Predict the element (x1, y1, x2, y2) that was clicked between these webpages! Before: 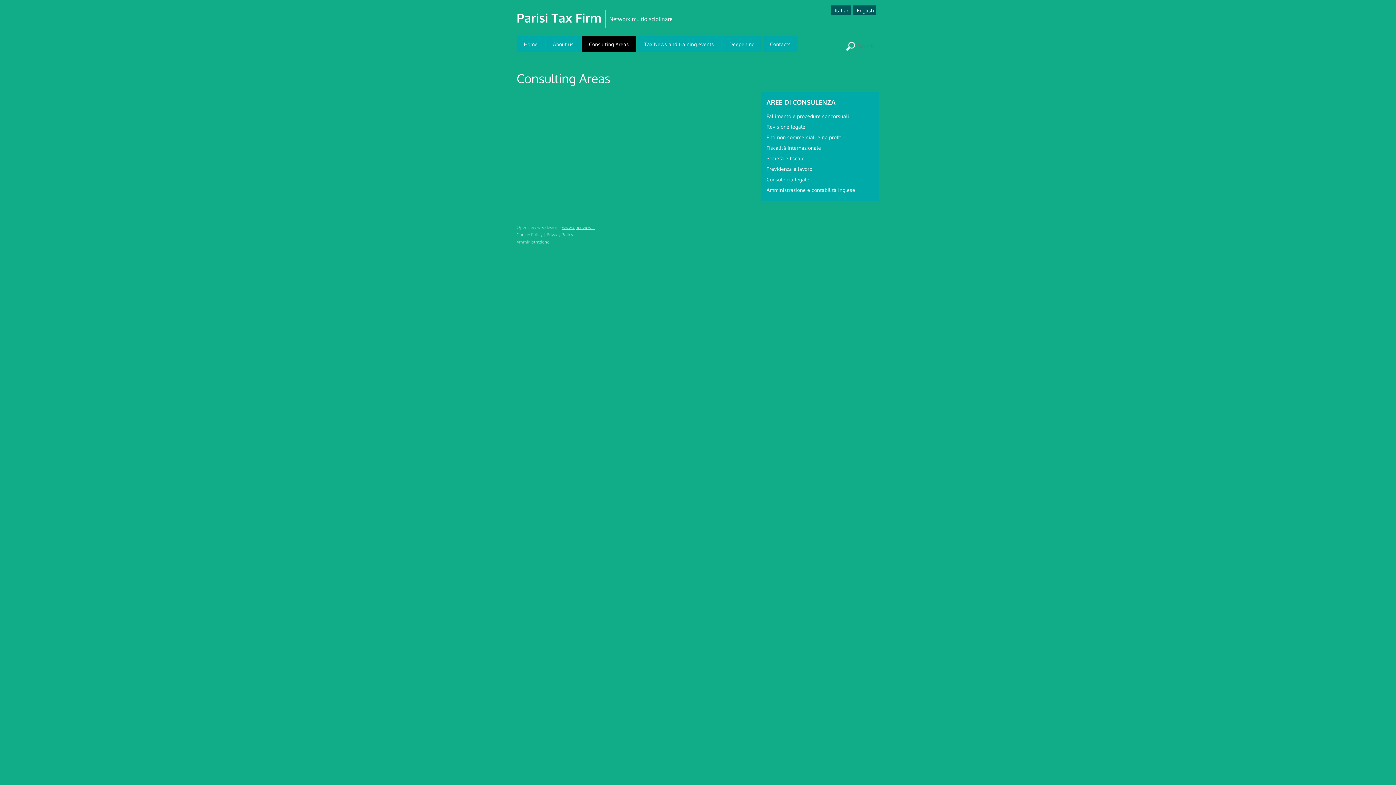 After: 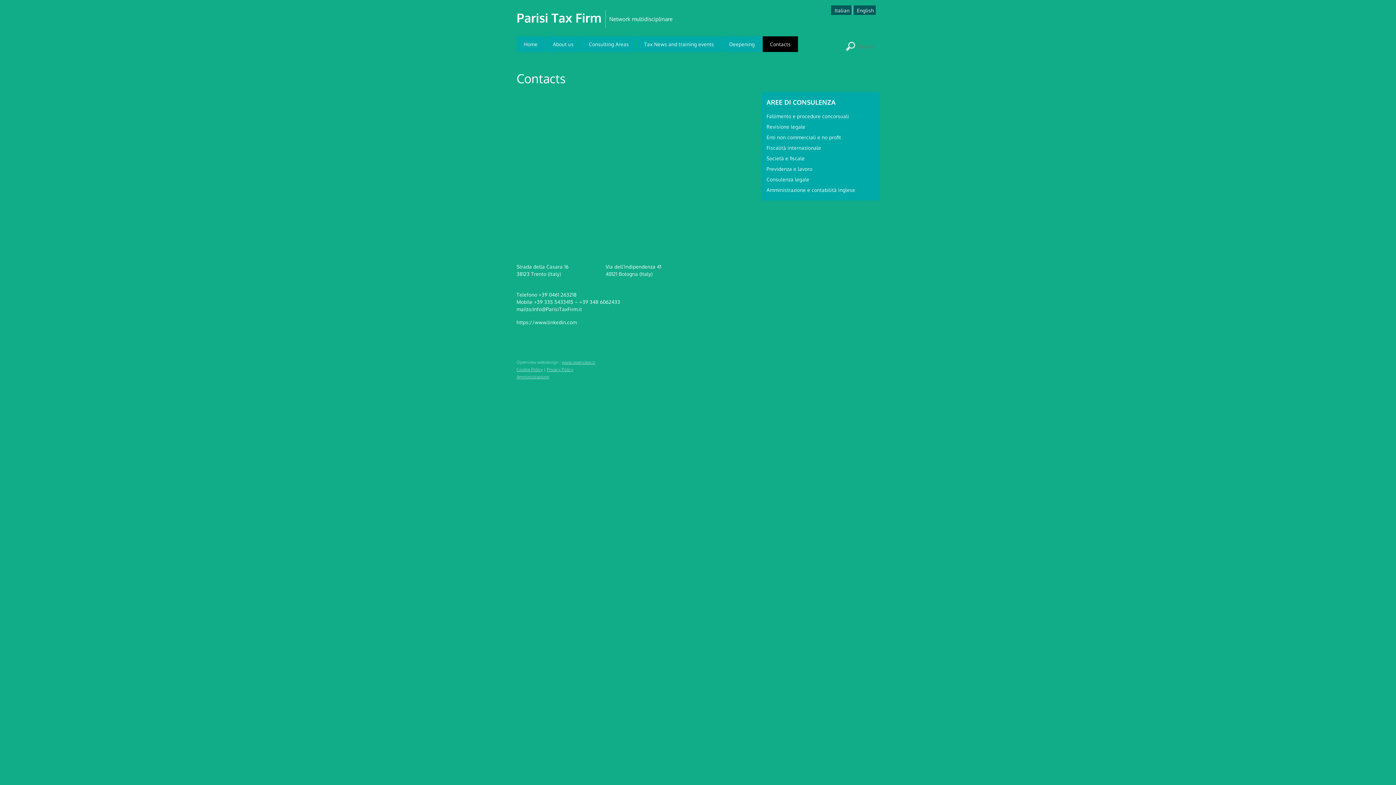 Action: label: Contacts bbox: (762, 36, 798, 52)